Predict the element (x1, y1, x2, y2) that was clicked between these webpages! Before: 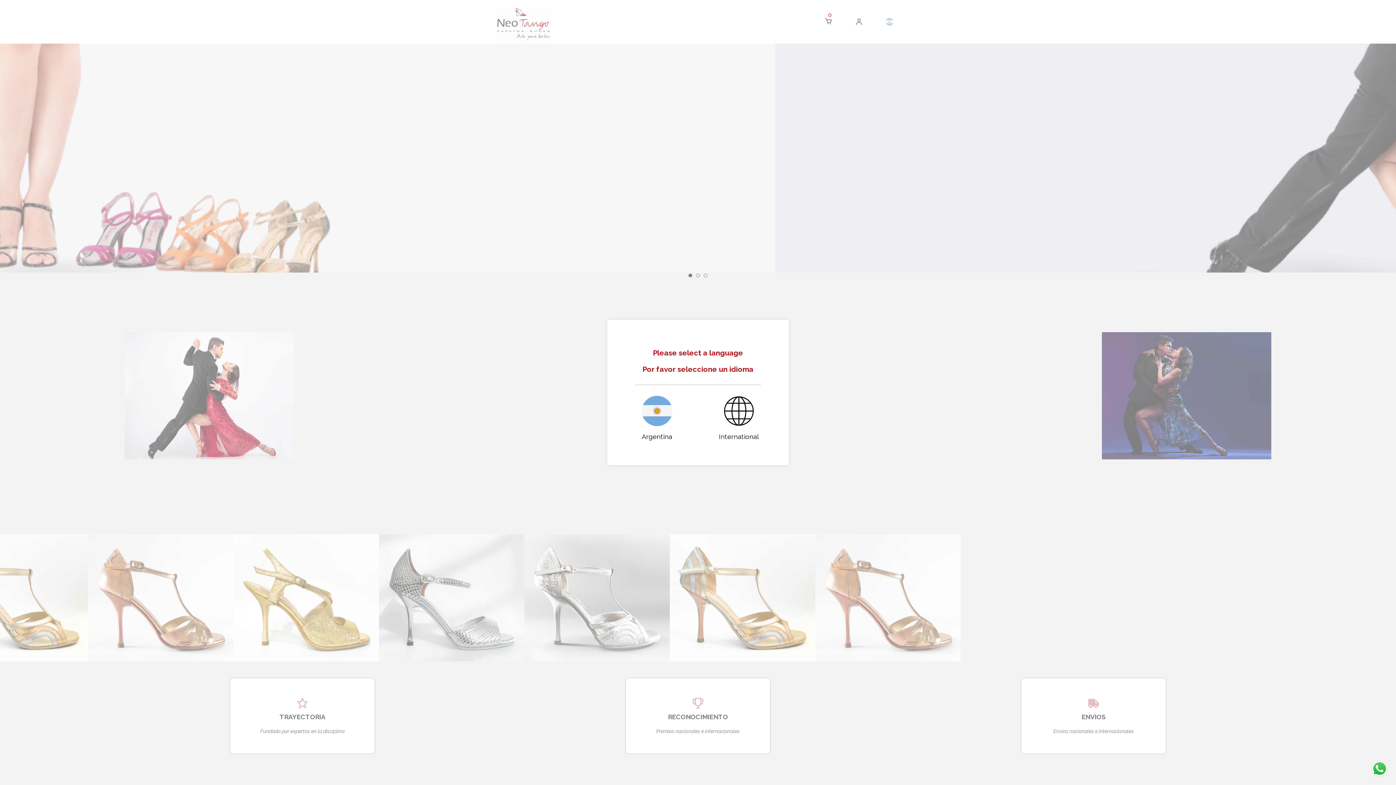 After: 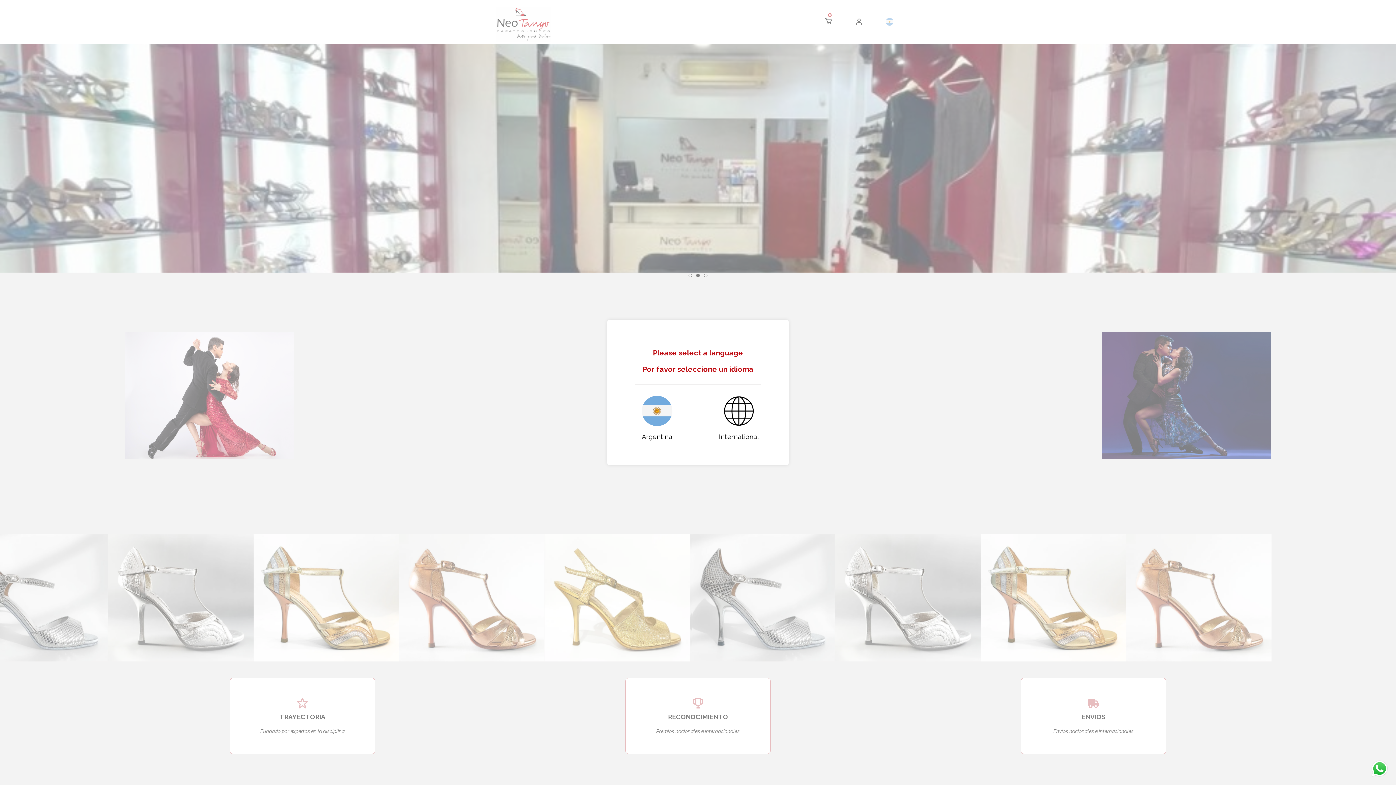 Action: bbox: (1370, 760, 1389, 778)